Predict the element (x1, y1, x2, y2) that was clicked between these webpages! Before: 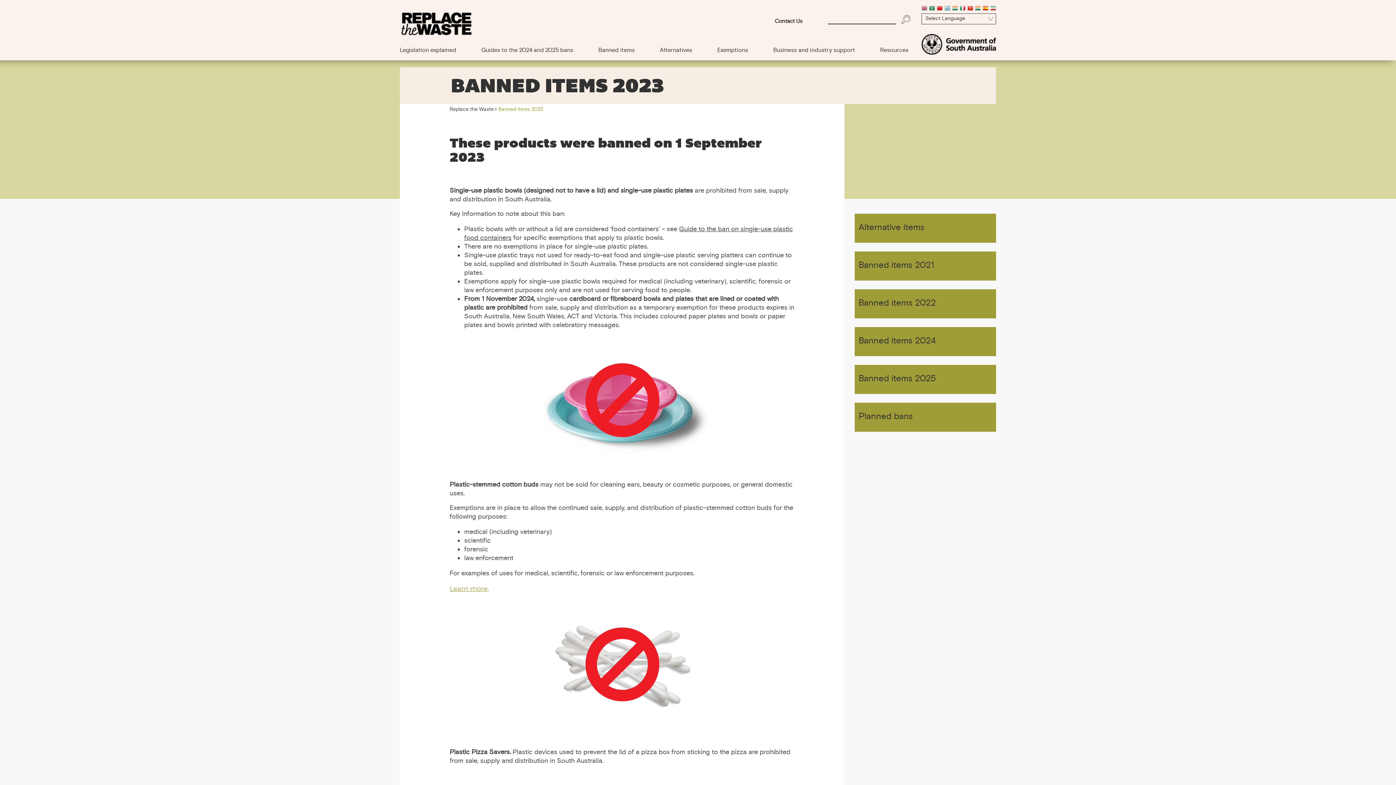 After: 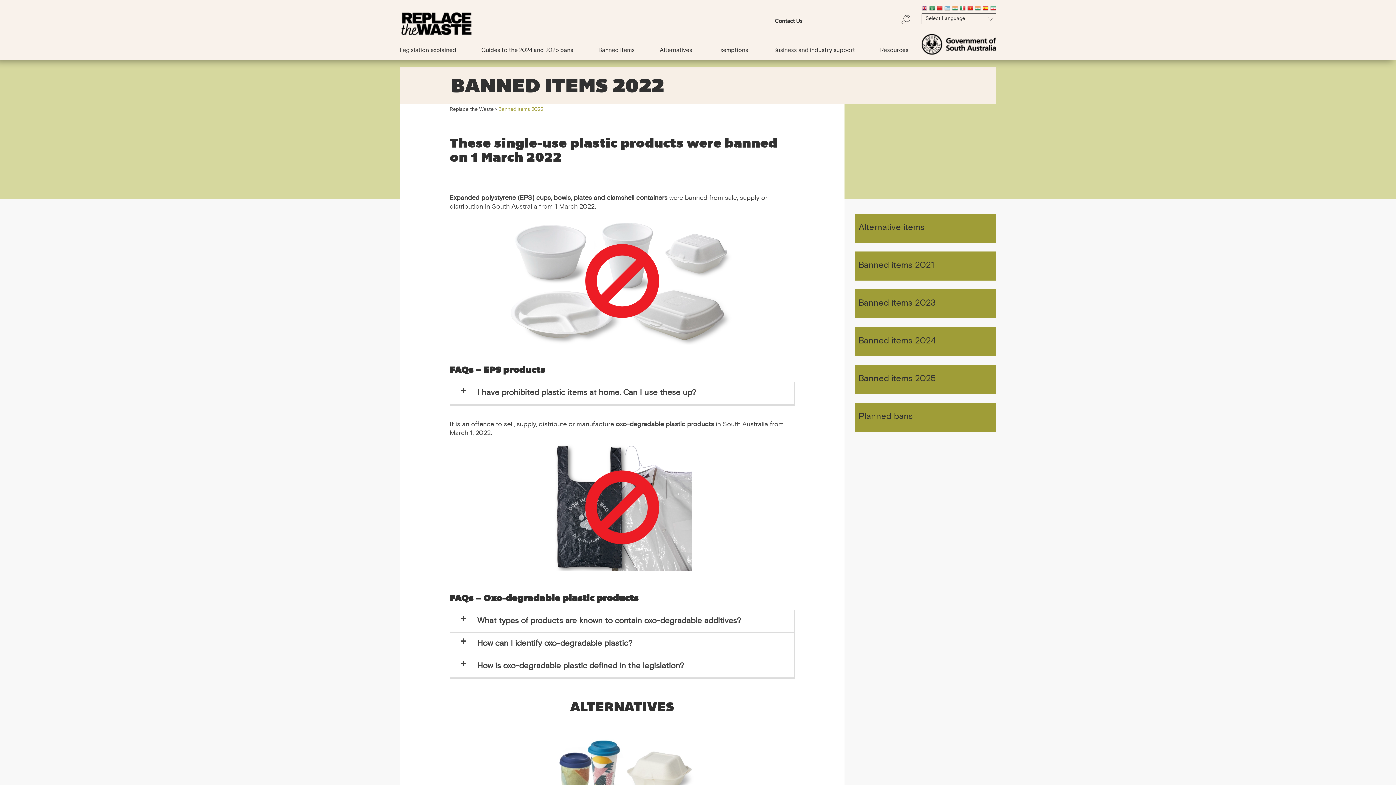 Action: bbox: (854, 289, 996, 318) label: Banned items 2022